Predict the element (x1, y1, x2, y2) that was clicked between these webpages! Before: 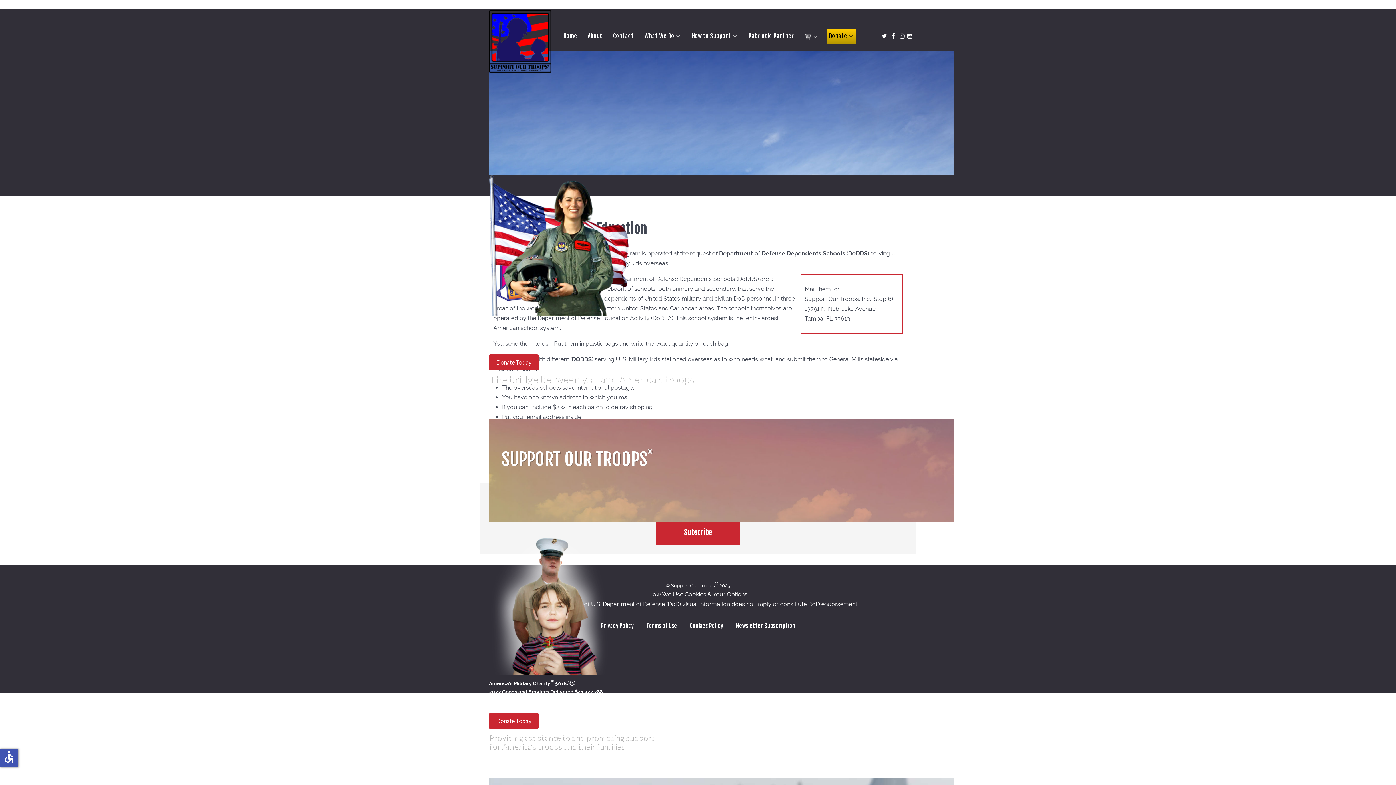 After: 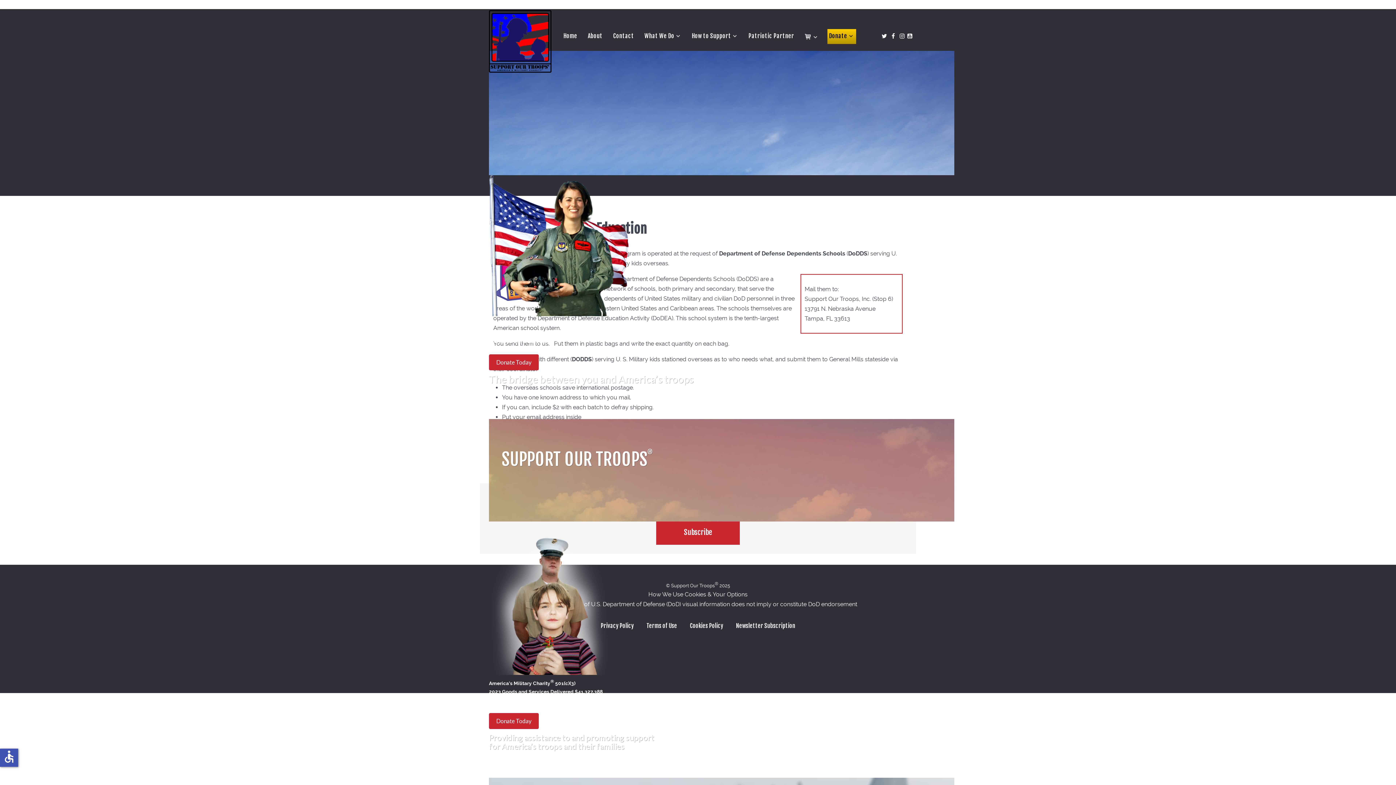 Action: label: Back to top bbox: (1356, 717, 1392, 727)